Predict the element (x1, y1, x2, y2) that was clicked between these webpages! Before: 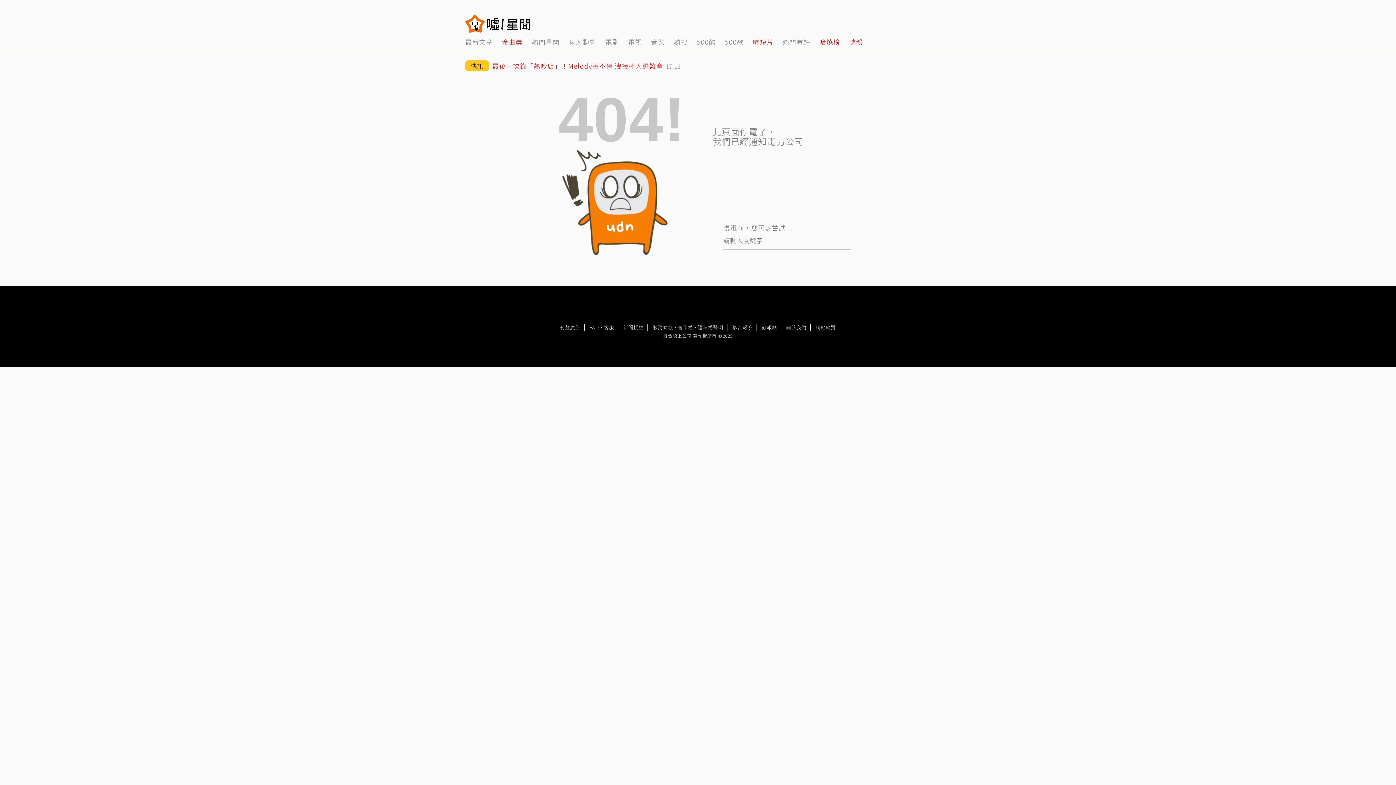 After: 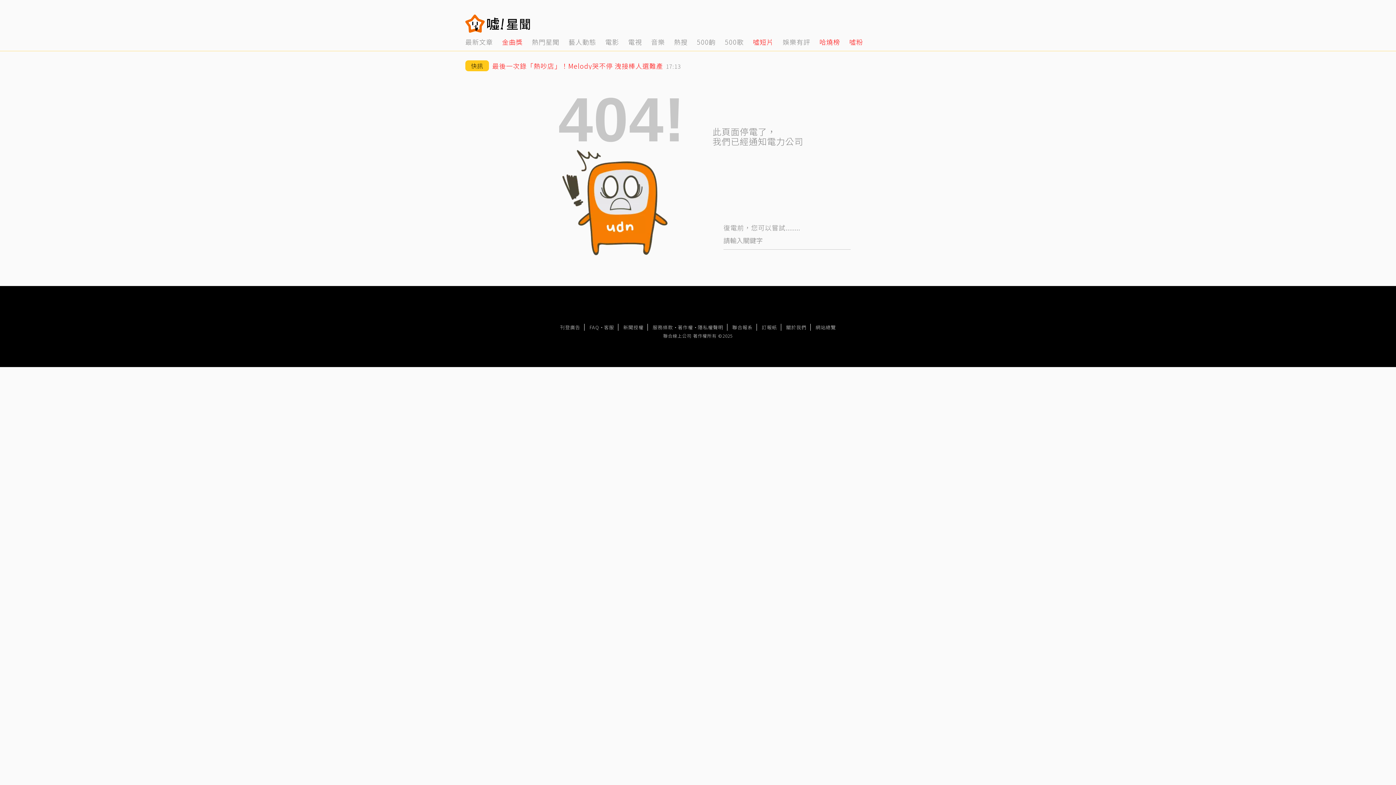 Action: bbox: (878, 19, 887, 28)